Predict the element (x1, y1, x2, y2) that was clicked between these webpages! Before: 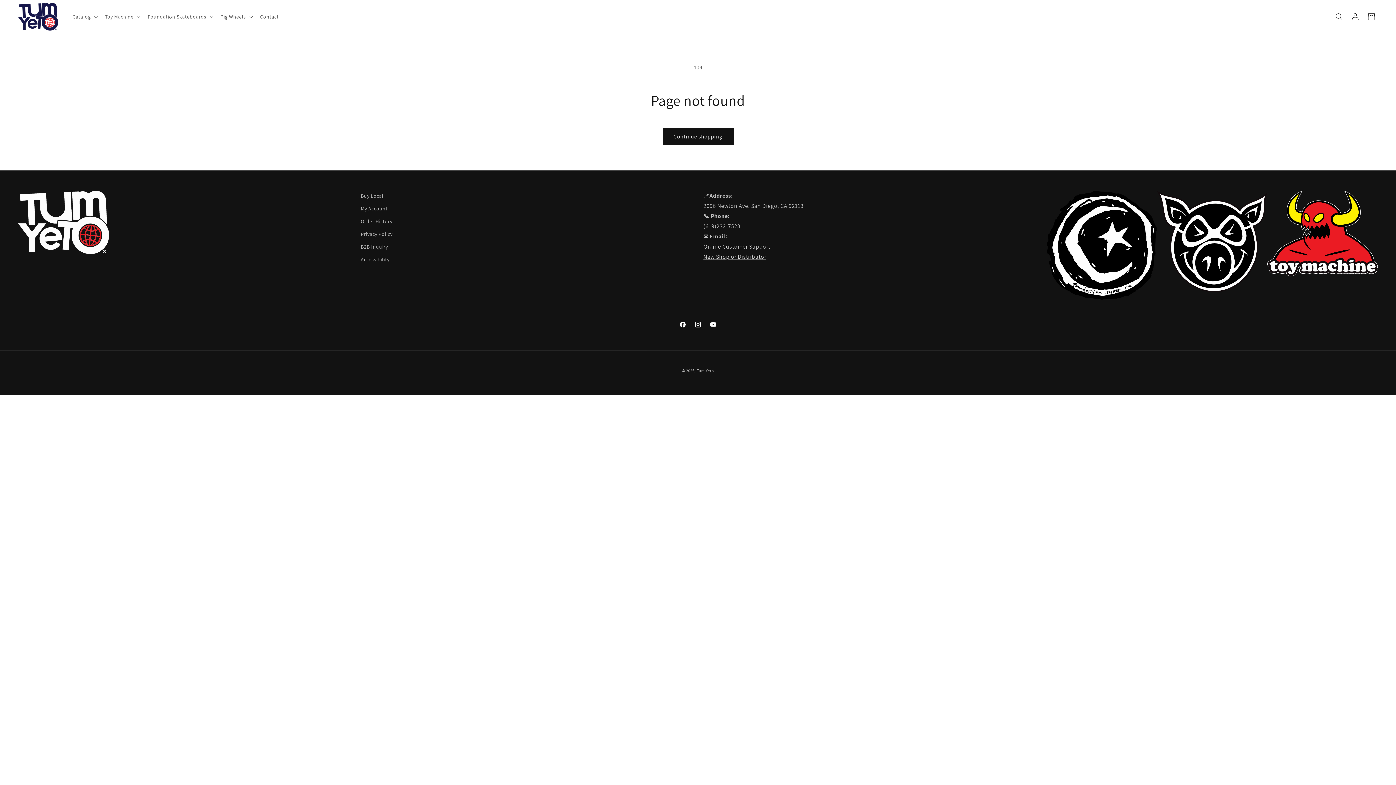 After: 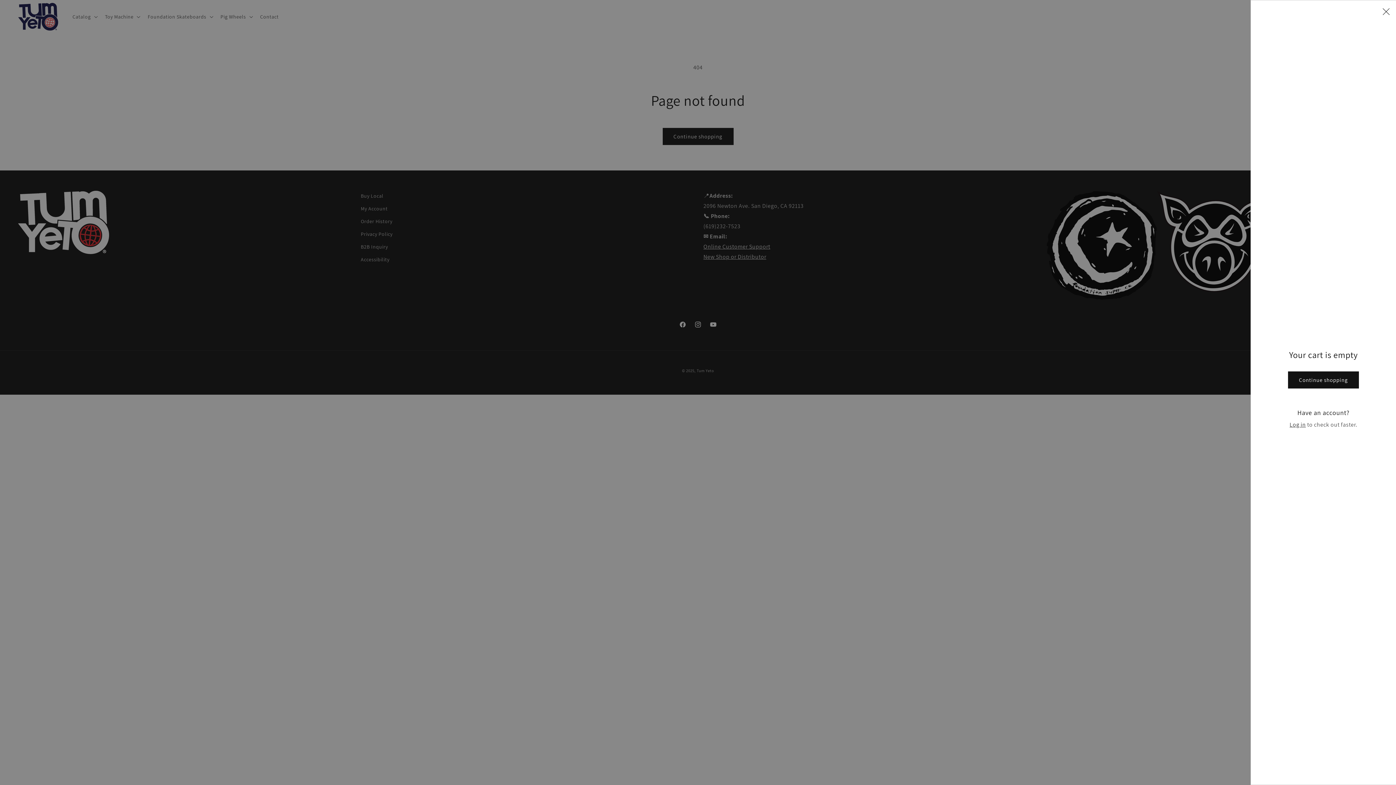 Action: label: Cart bbox: (1363, 8, 1379, 24)